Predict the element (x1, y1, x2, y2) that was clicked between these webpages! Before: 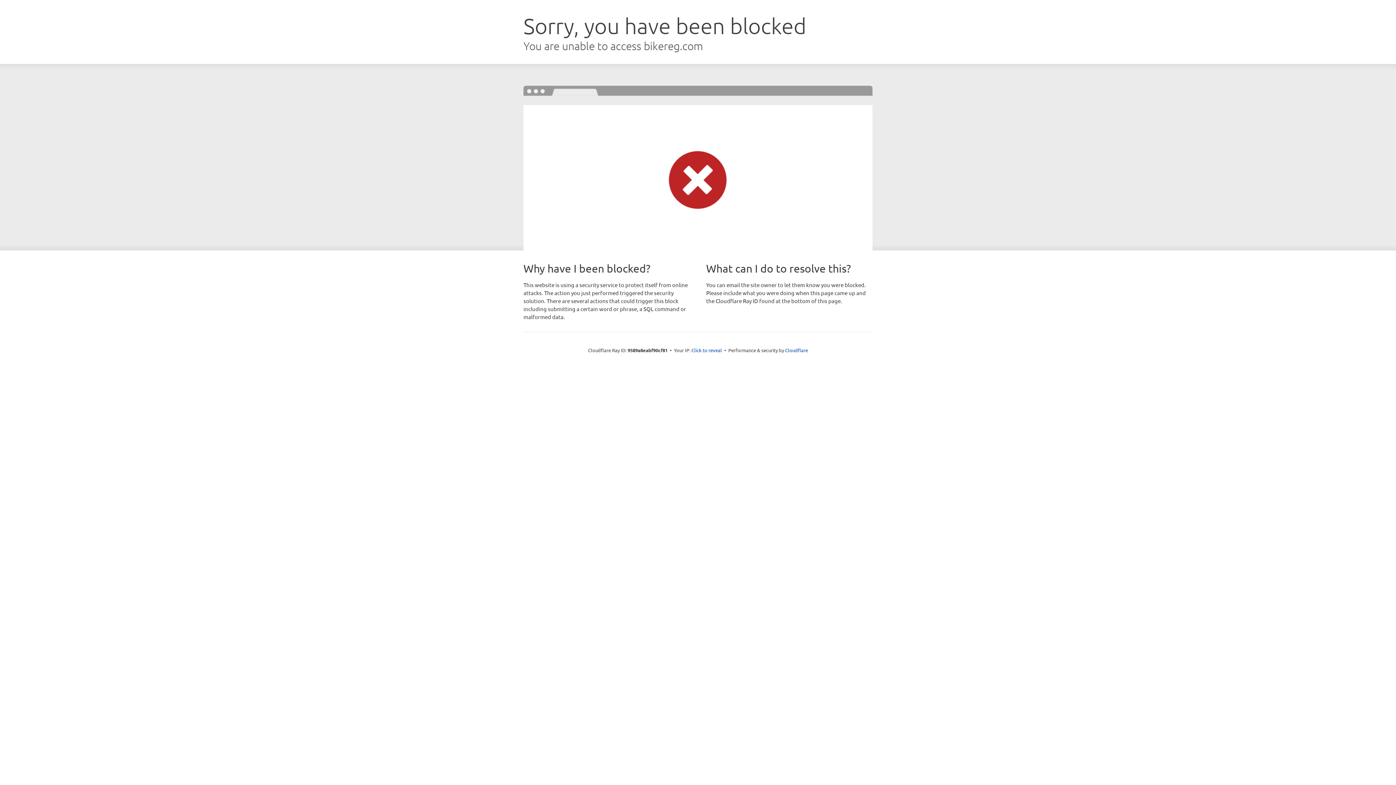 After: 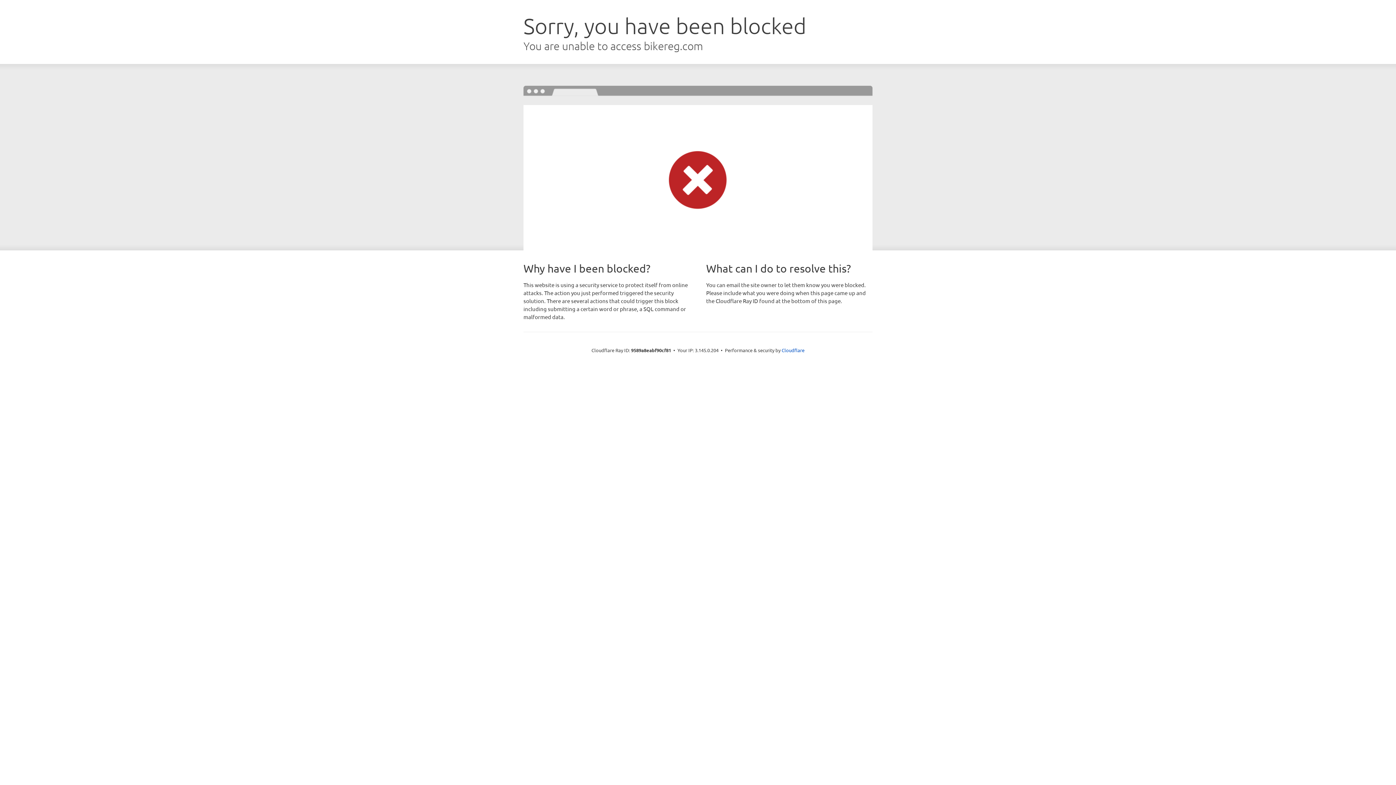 Action: label: Click to reveal bbox: (691, 346, 722, 353)